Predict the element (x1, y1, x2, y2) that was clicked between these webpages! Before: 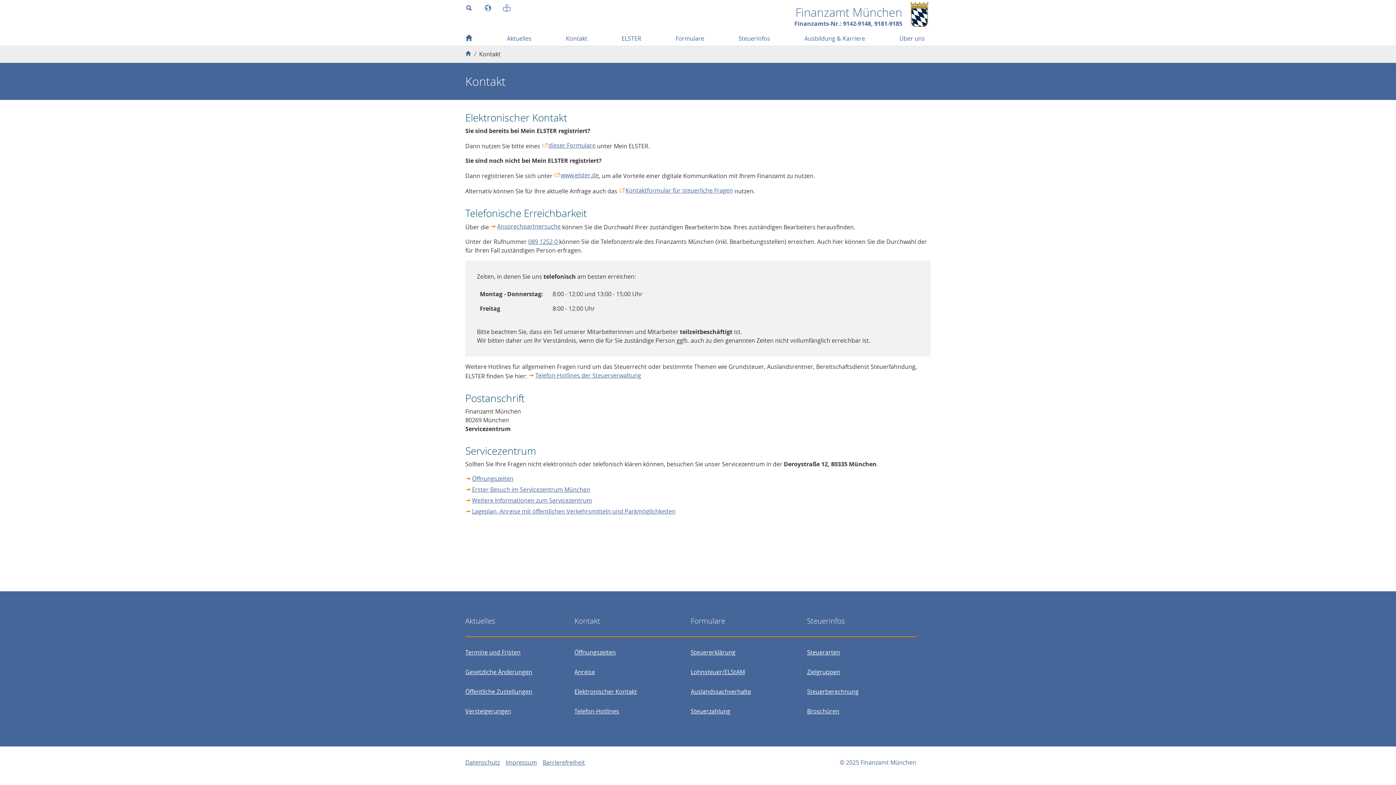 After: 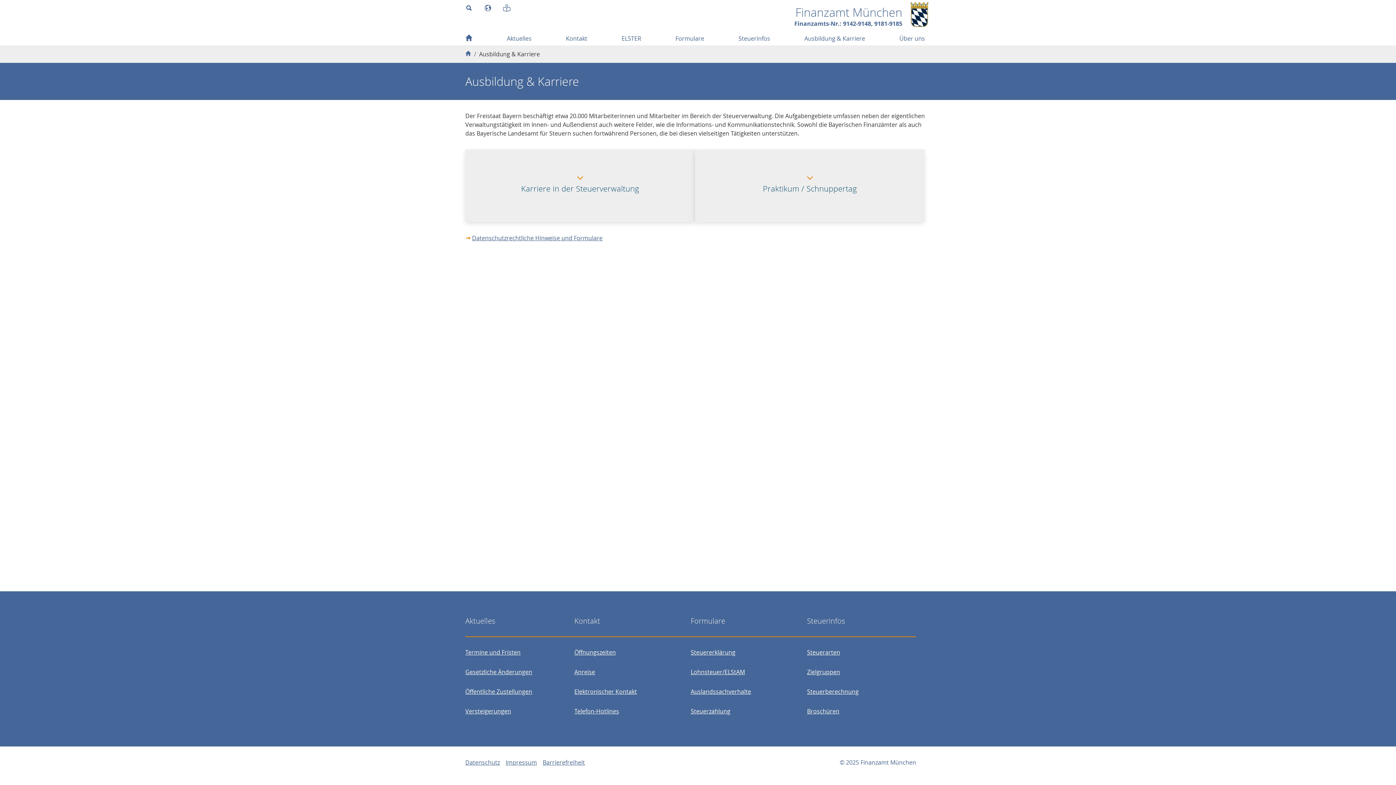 Action: label: Ausbildung & Karriere bbox: (798, 32, 871, 45)